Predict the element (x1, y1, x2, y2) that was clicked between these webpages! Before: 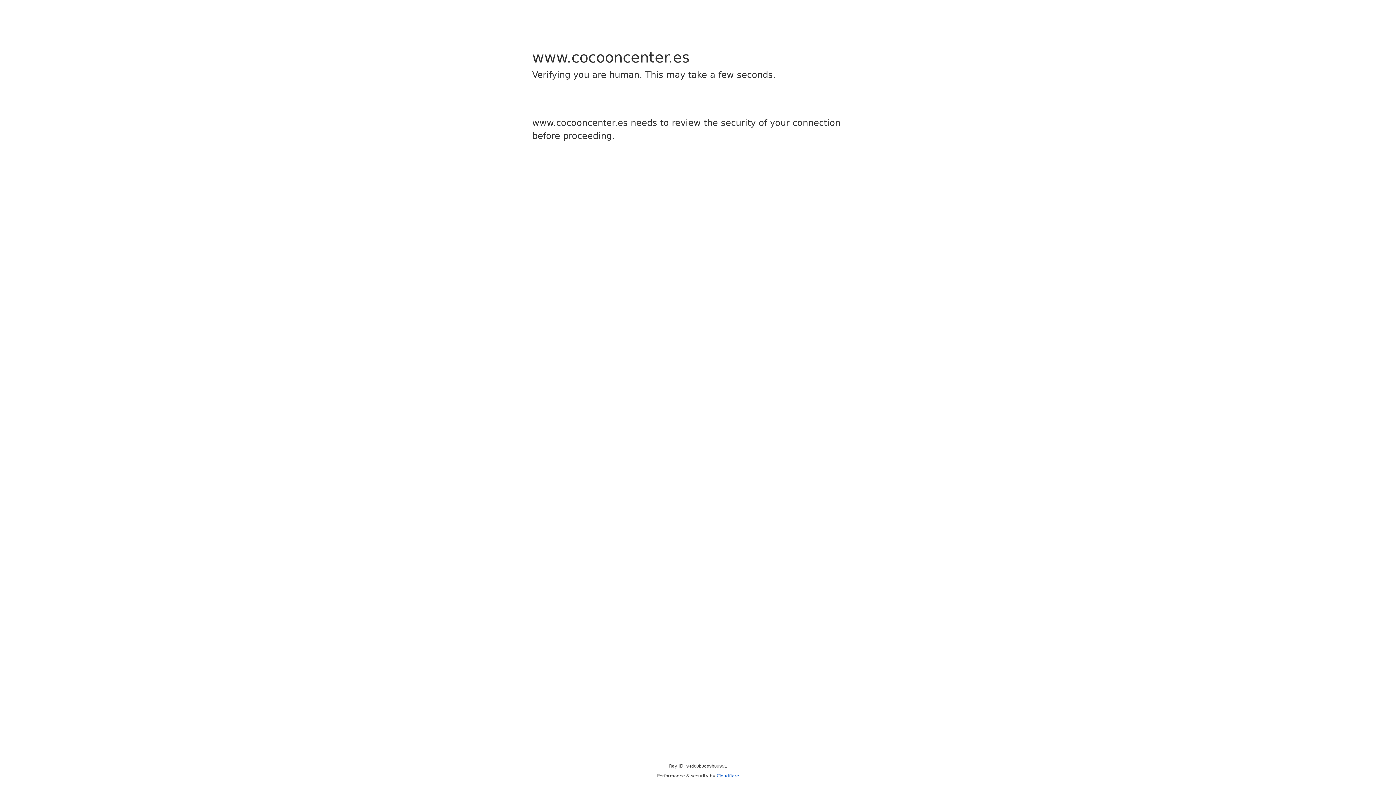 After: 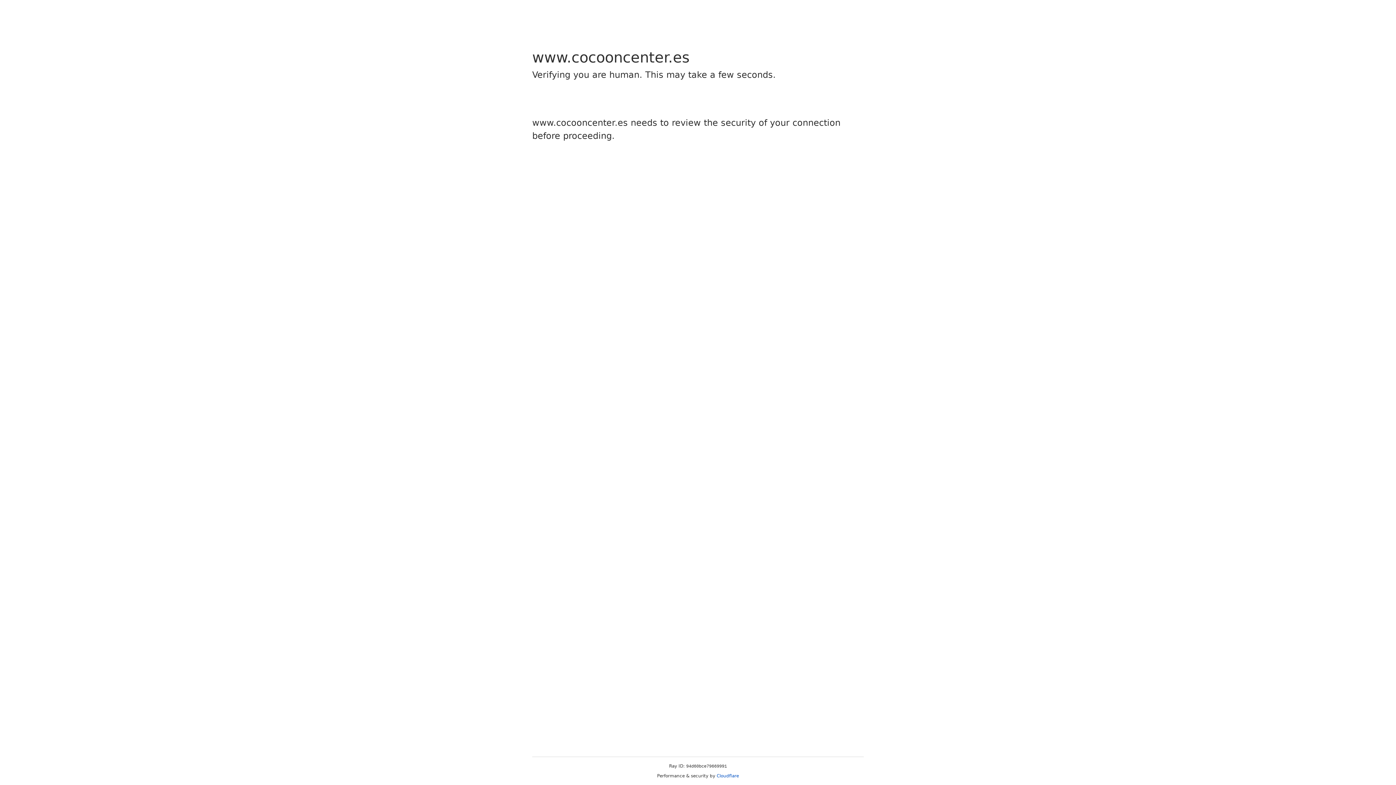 Action: bbox: (716, 773, 739, 778) label: Cloudflare